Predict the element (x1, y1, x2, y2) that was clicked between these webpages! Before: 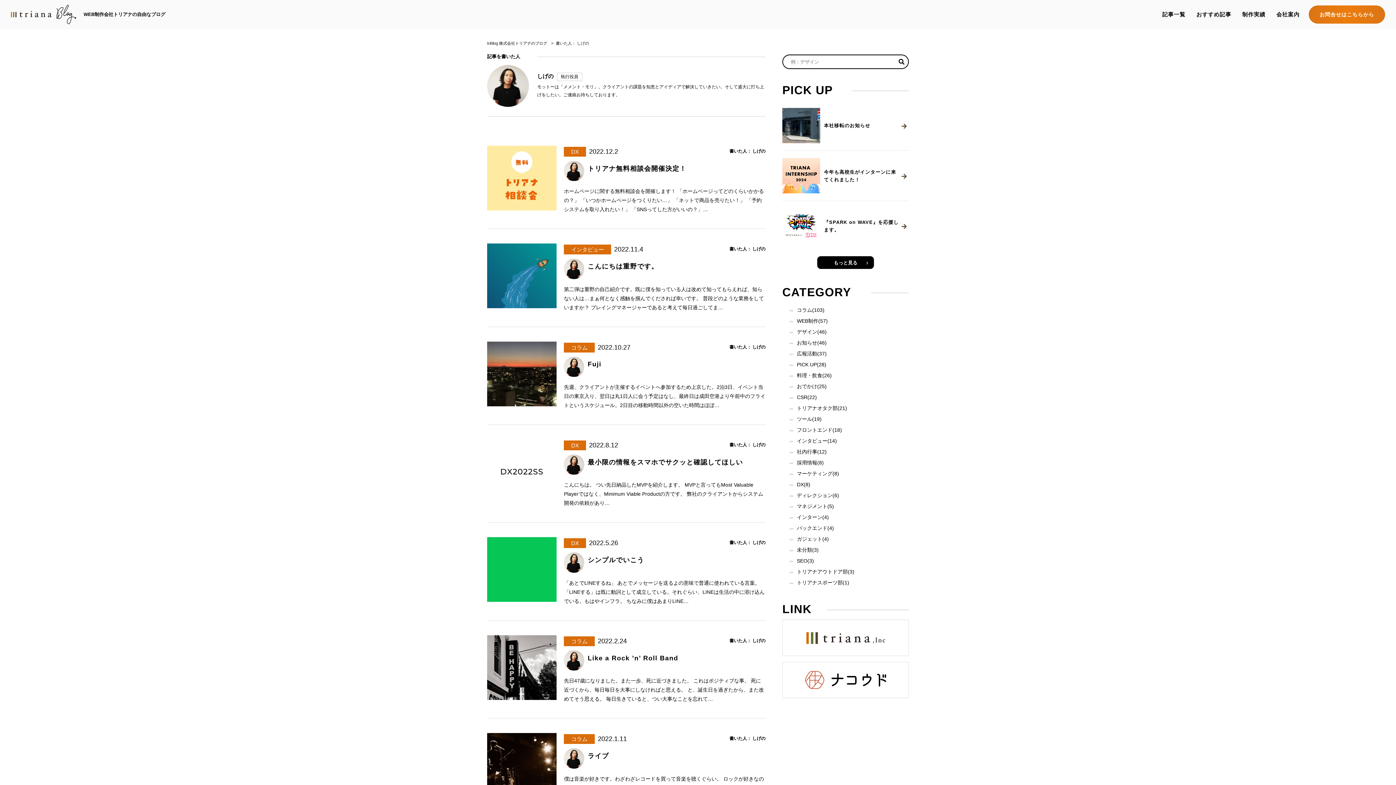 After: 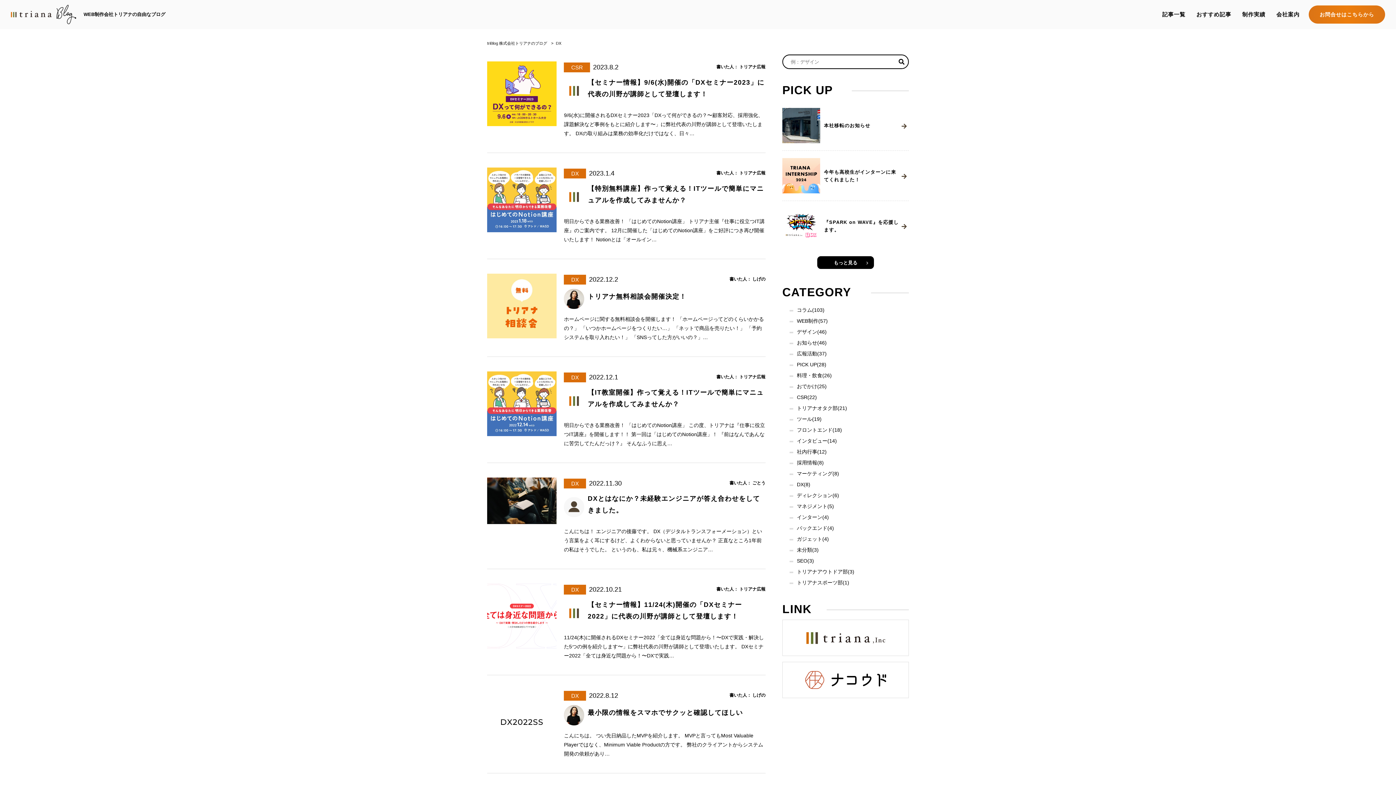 Action: label: DX(8) bbox: (797, 481, 810, 487)